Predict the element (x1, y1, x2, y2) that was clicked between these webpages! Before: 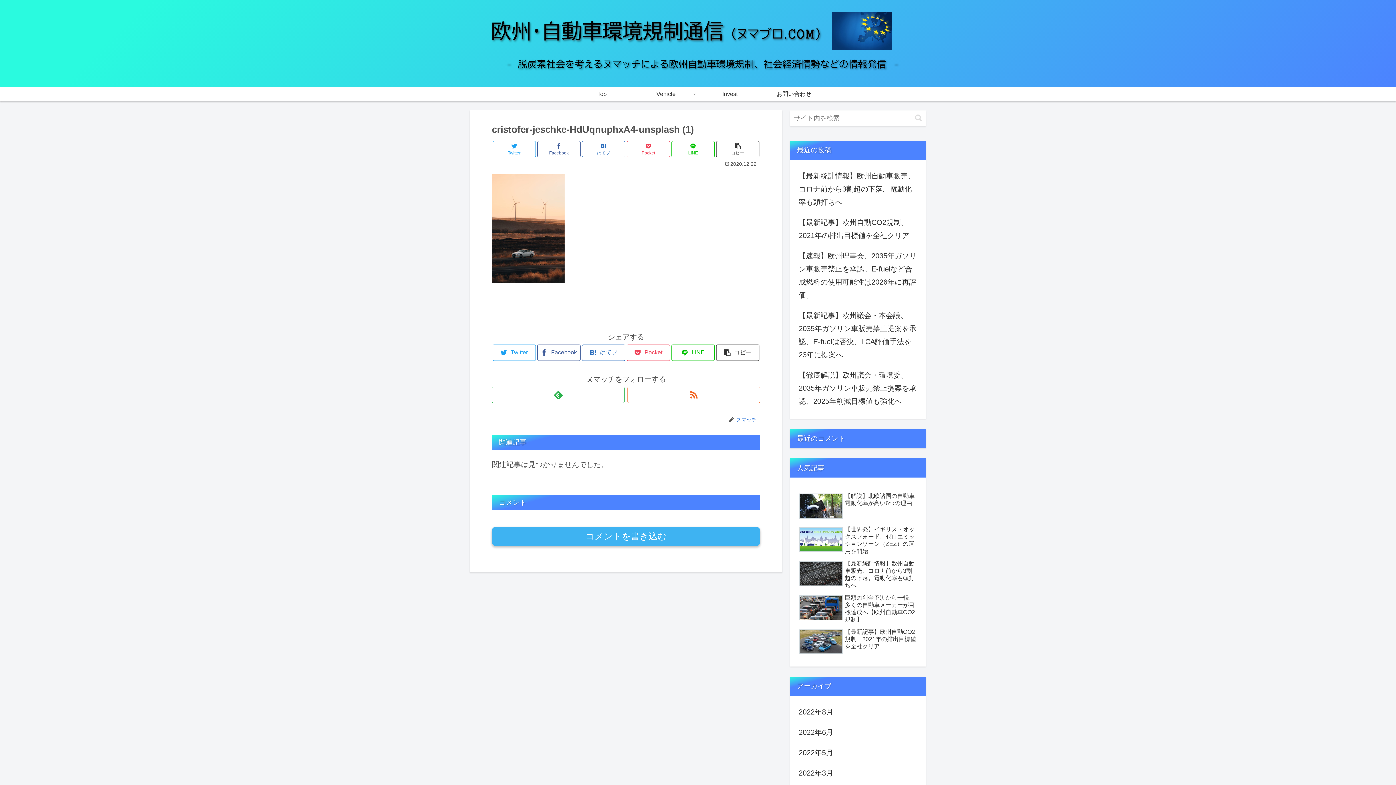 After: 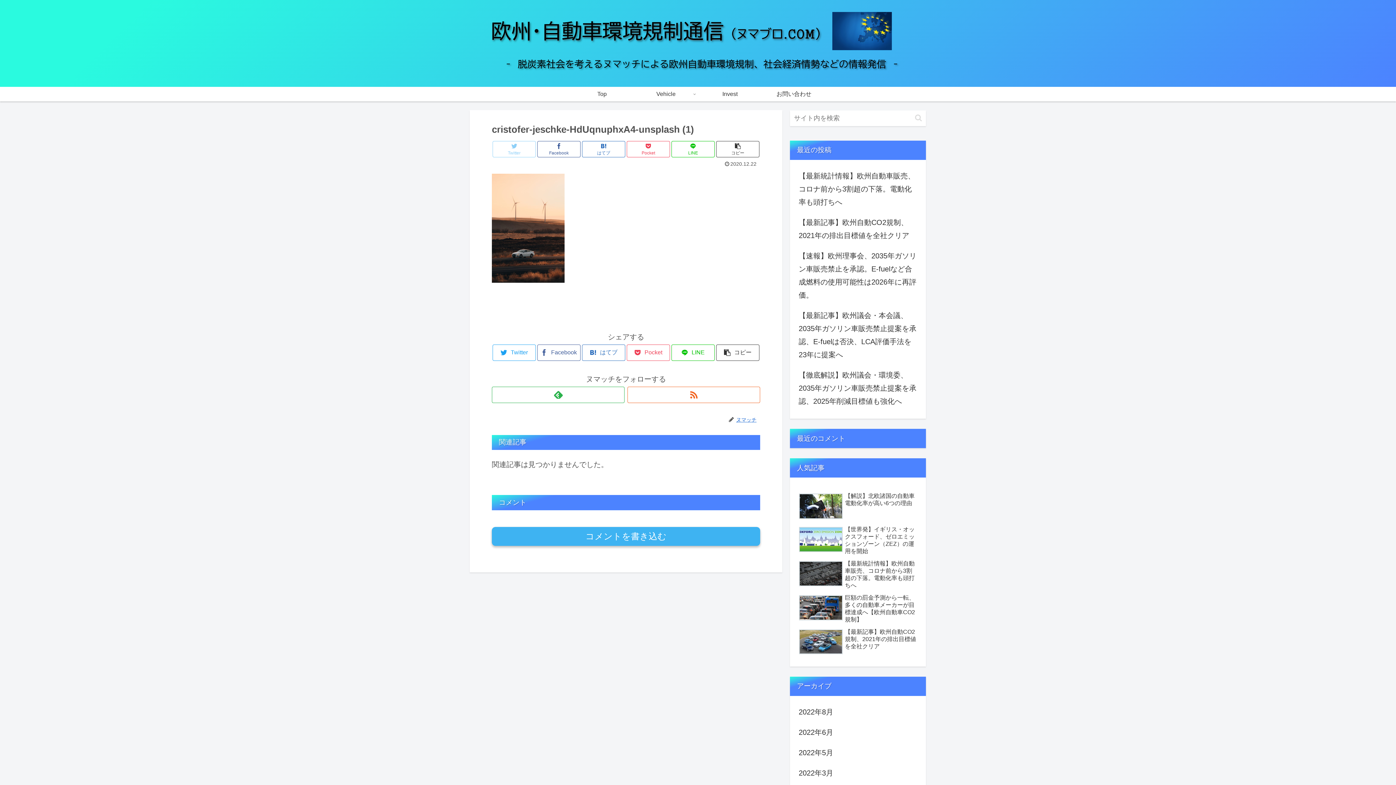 Action: bbox: (492, 141, 535, 157) label: Twitter